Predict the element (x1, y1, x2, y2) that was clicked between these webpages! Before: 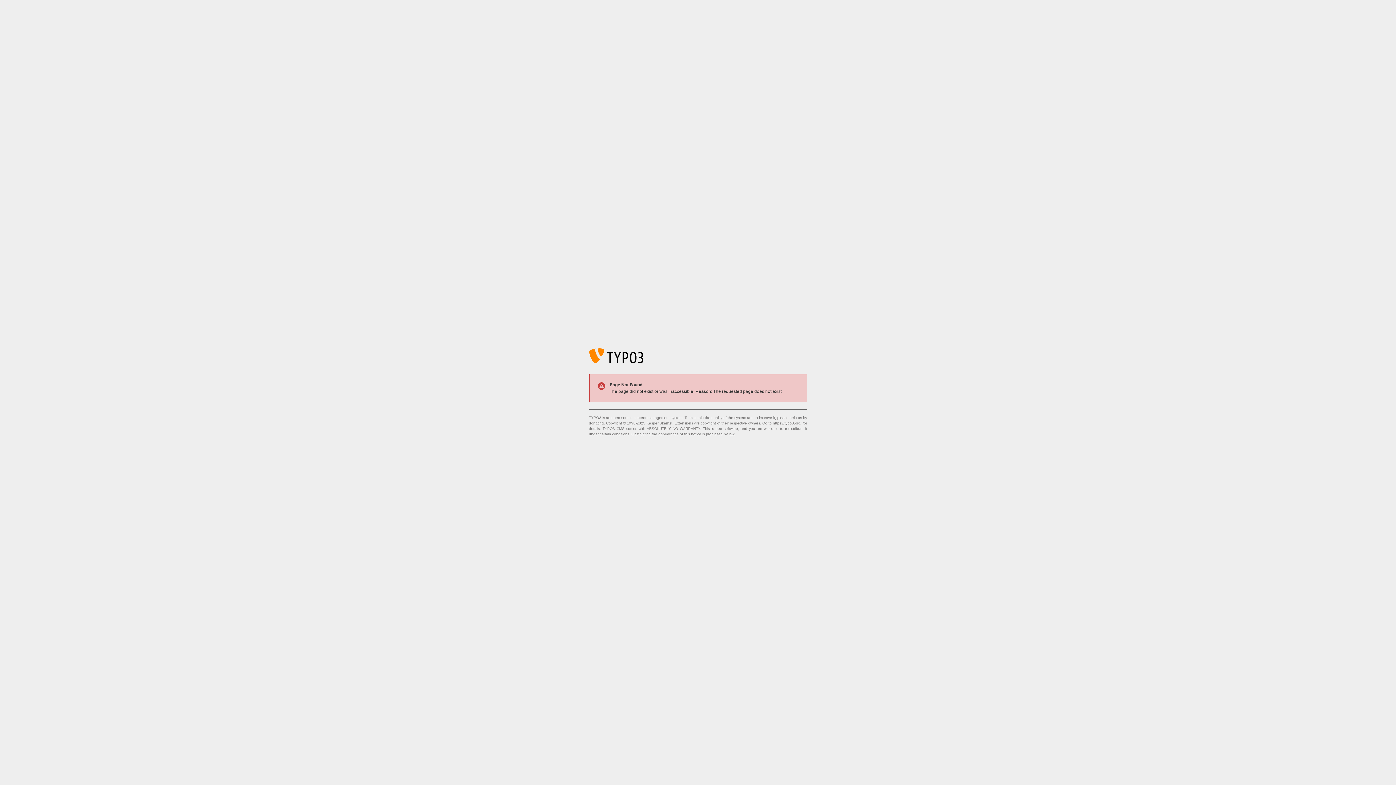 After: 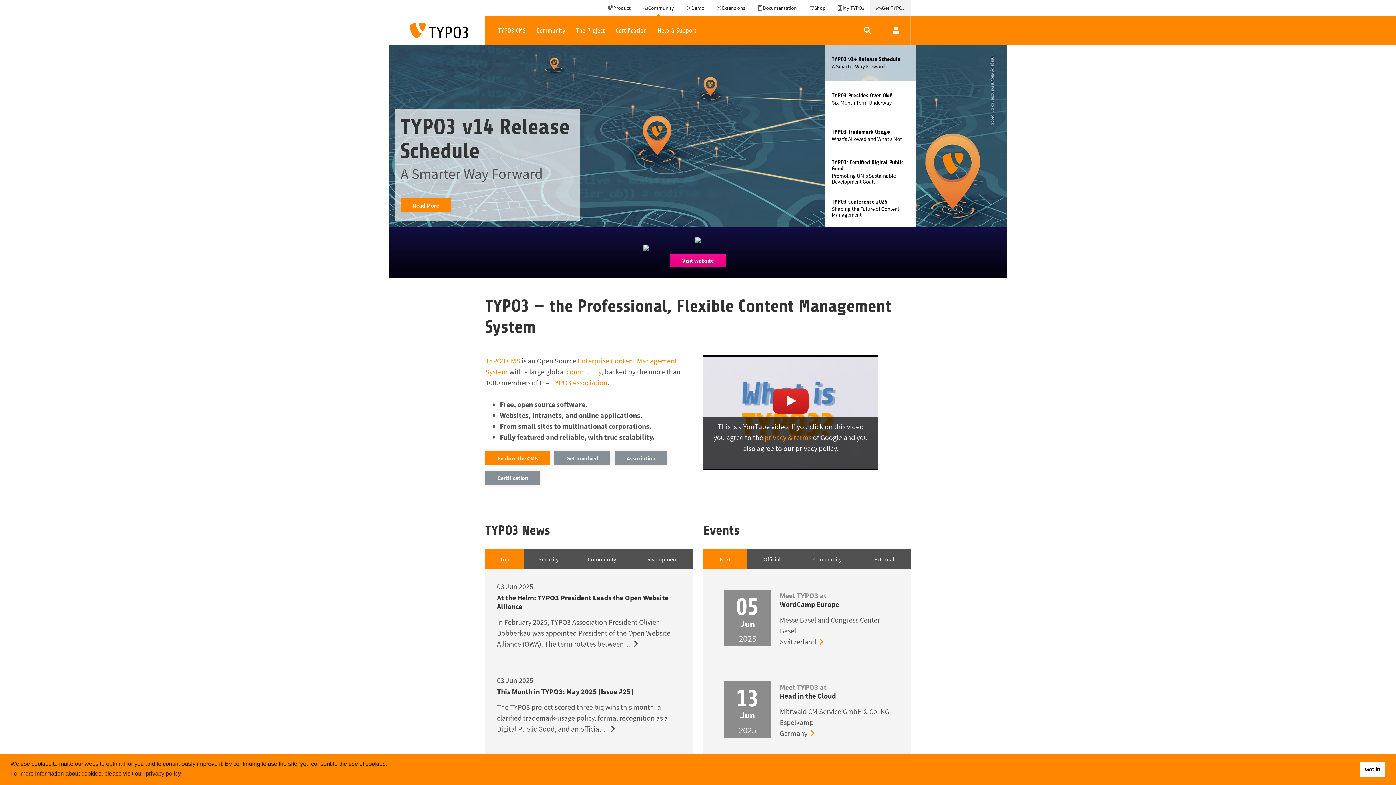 Action: label: https://typo3.org/ bbox: (773, 421, 801, 425)